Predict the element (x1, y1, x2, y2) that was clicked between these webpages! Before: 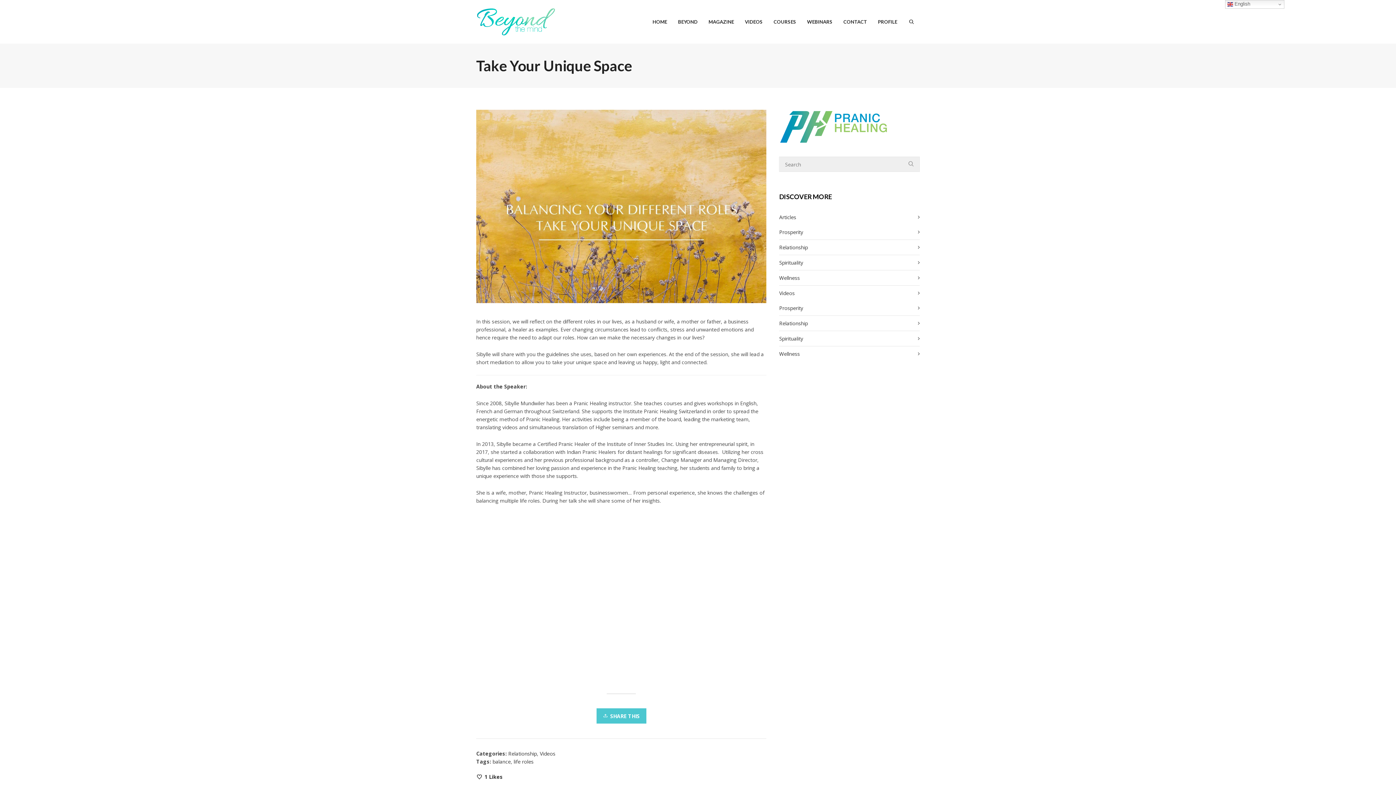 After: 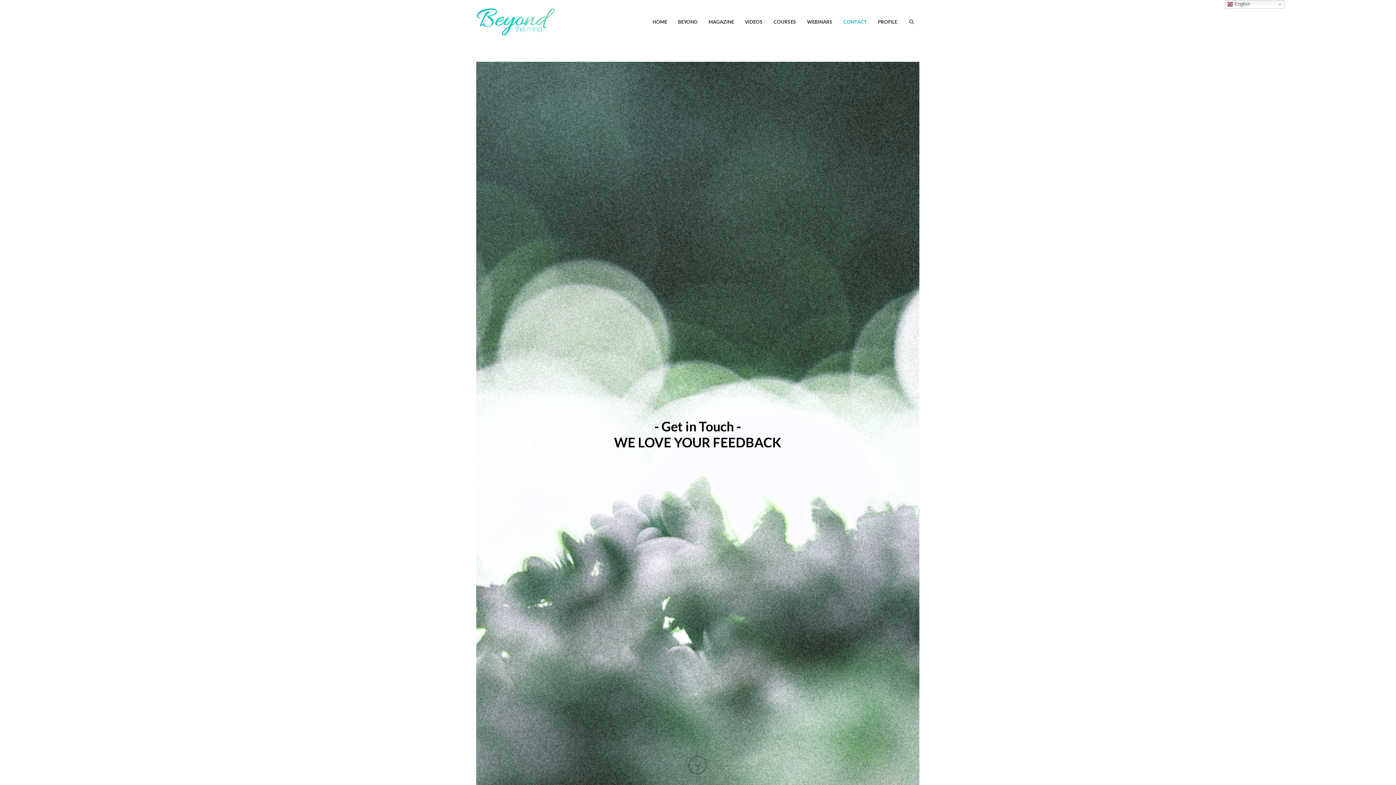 Action: bbox: (838, 0, 872, 43) label: CONTACT